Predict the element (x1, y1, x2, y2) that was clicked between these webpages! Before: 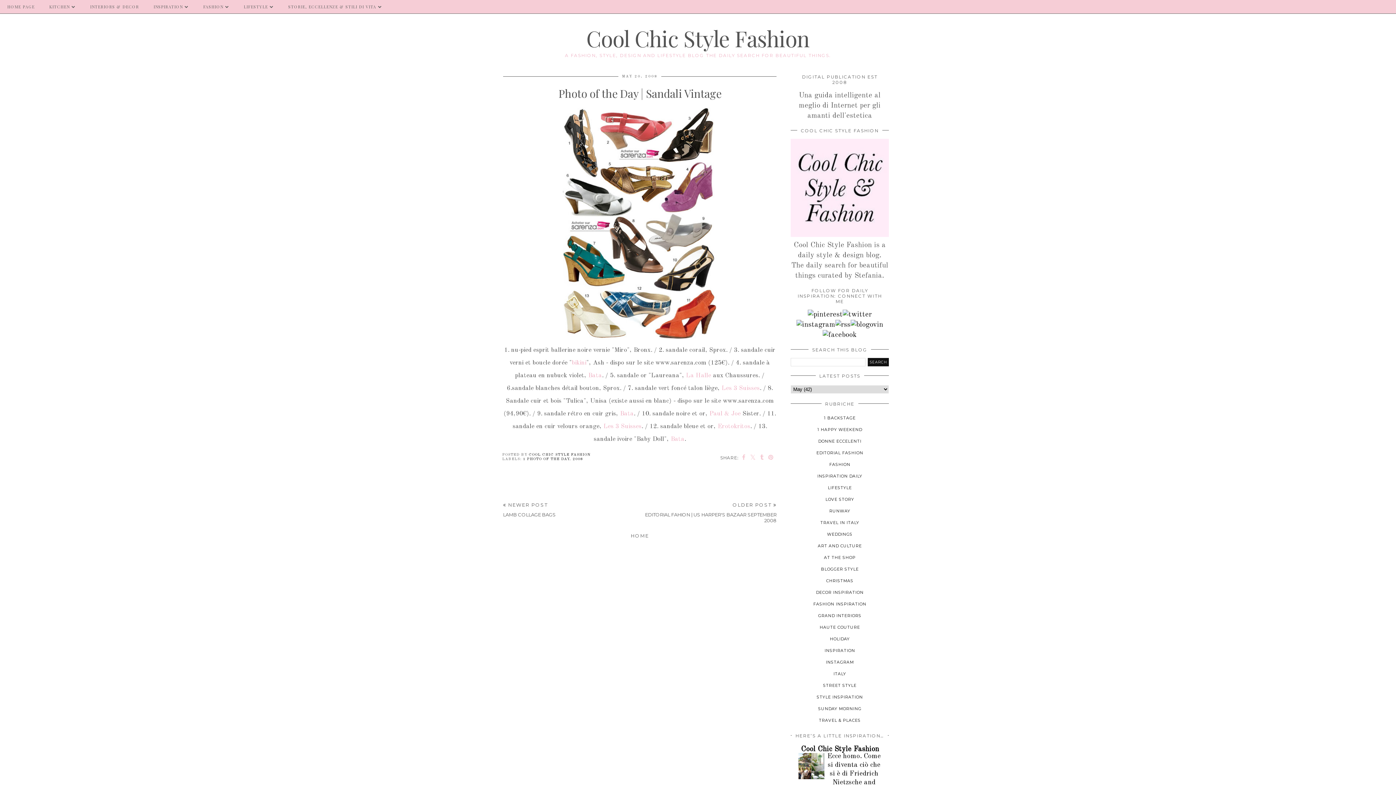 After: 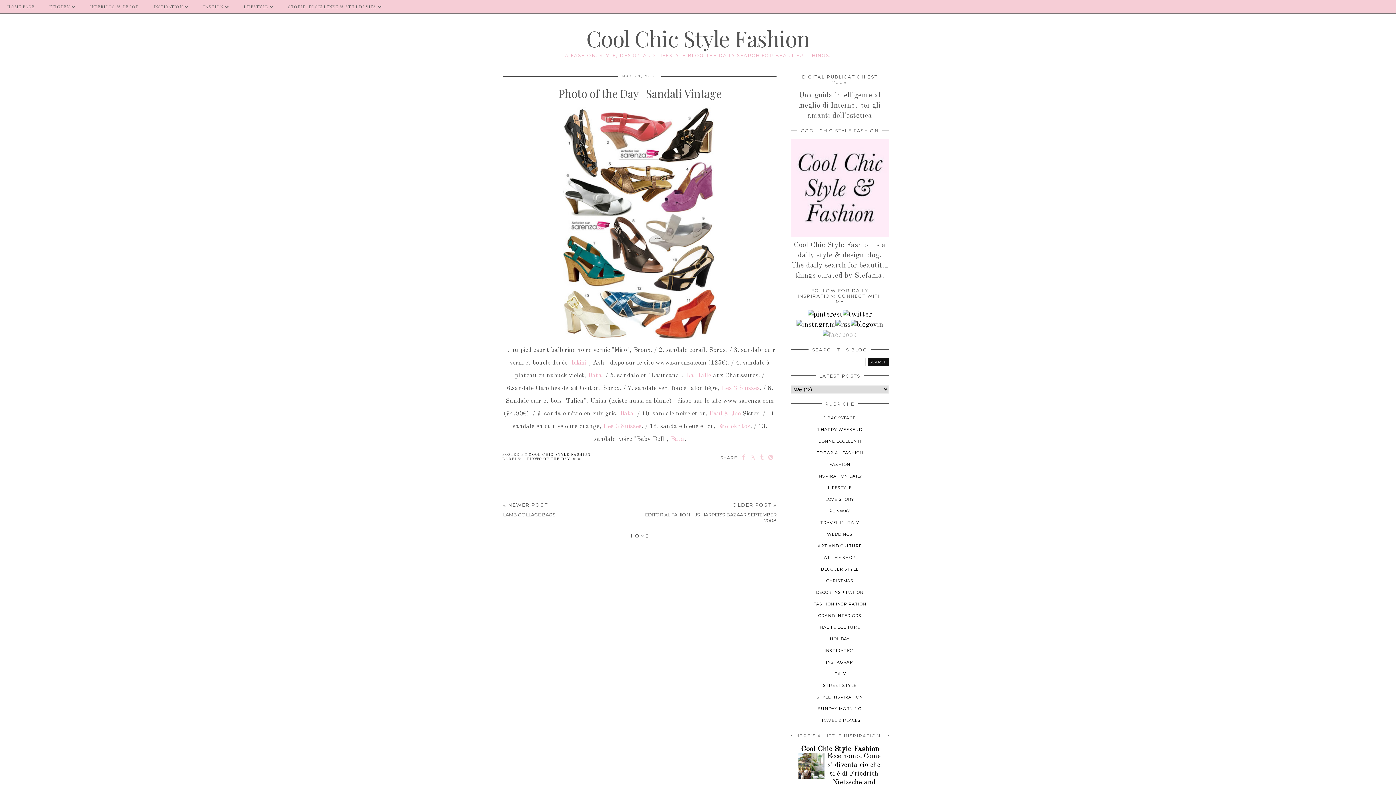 Action: bbox: (822, 331, 857, 338)